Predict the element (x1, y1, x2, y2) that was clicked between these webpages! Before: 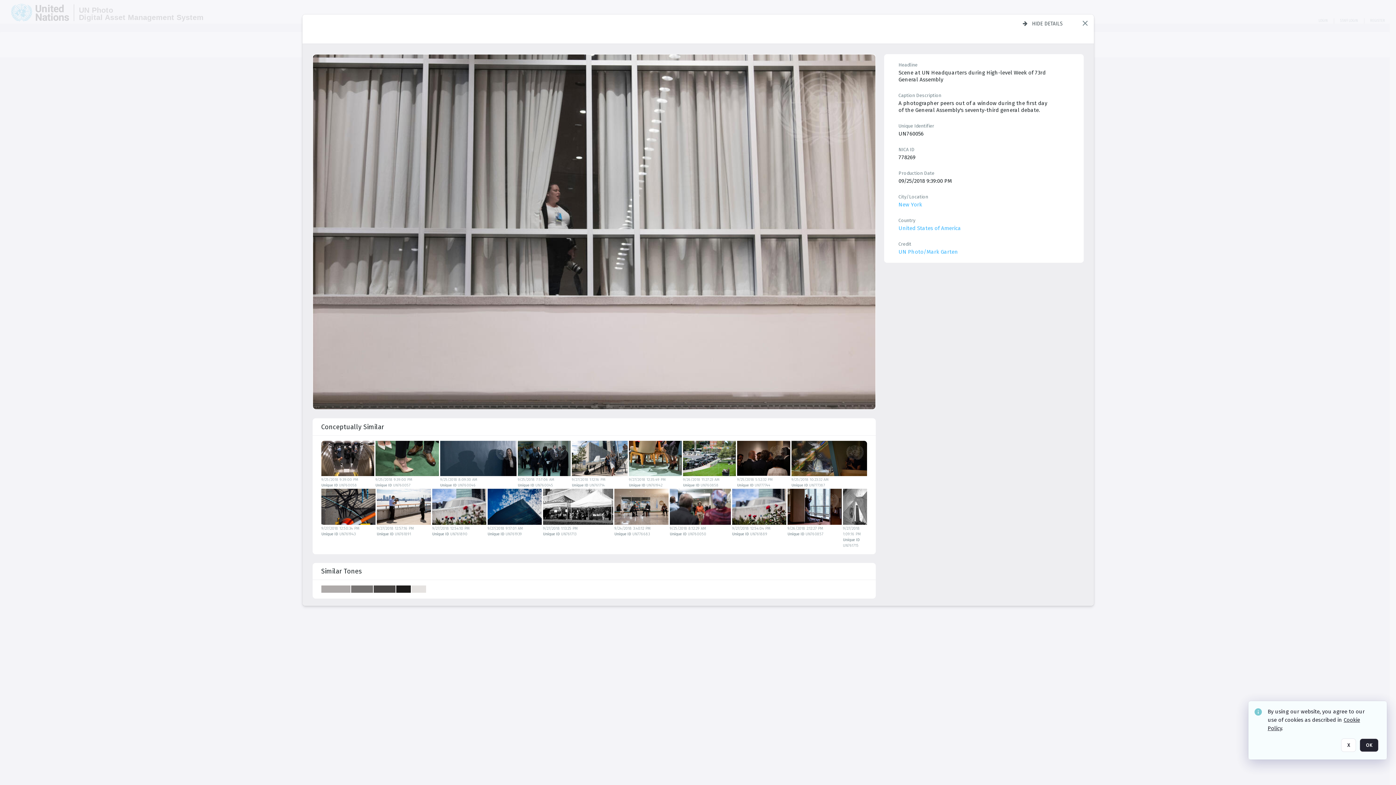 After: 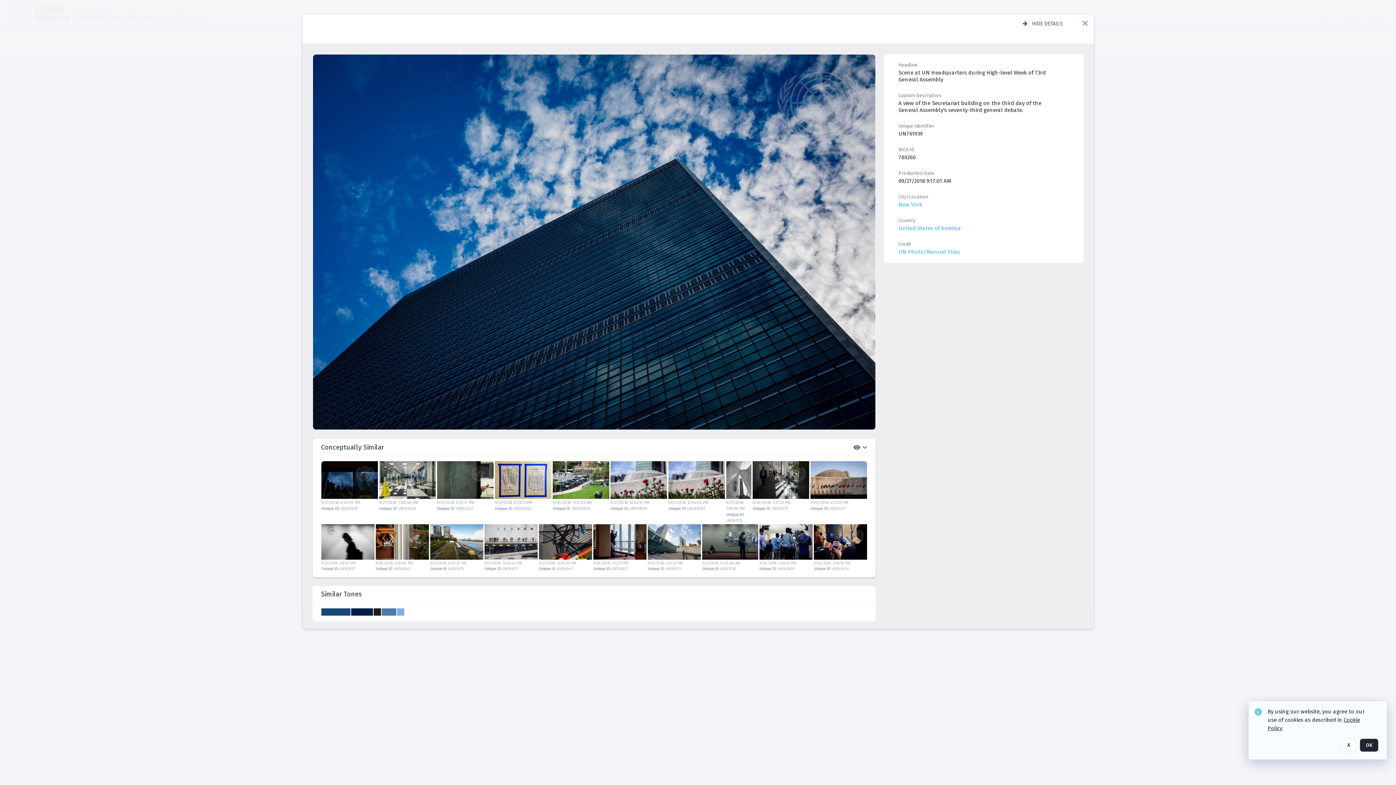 Action: bbox: (487, 489, 541, 525)